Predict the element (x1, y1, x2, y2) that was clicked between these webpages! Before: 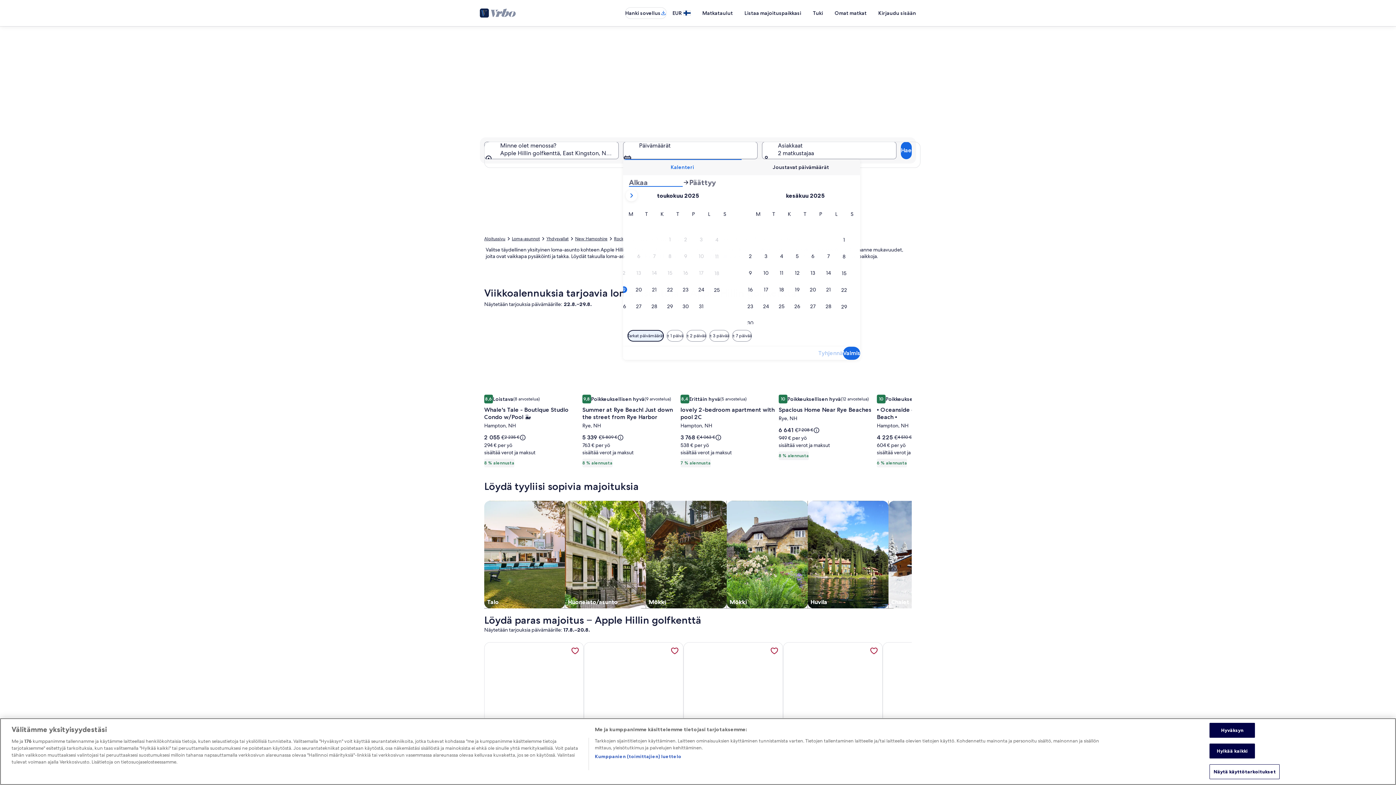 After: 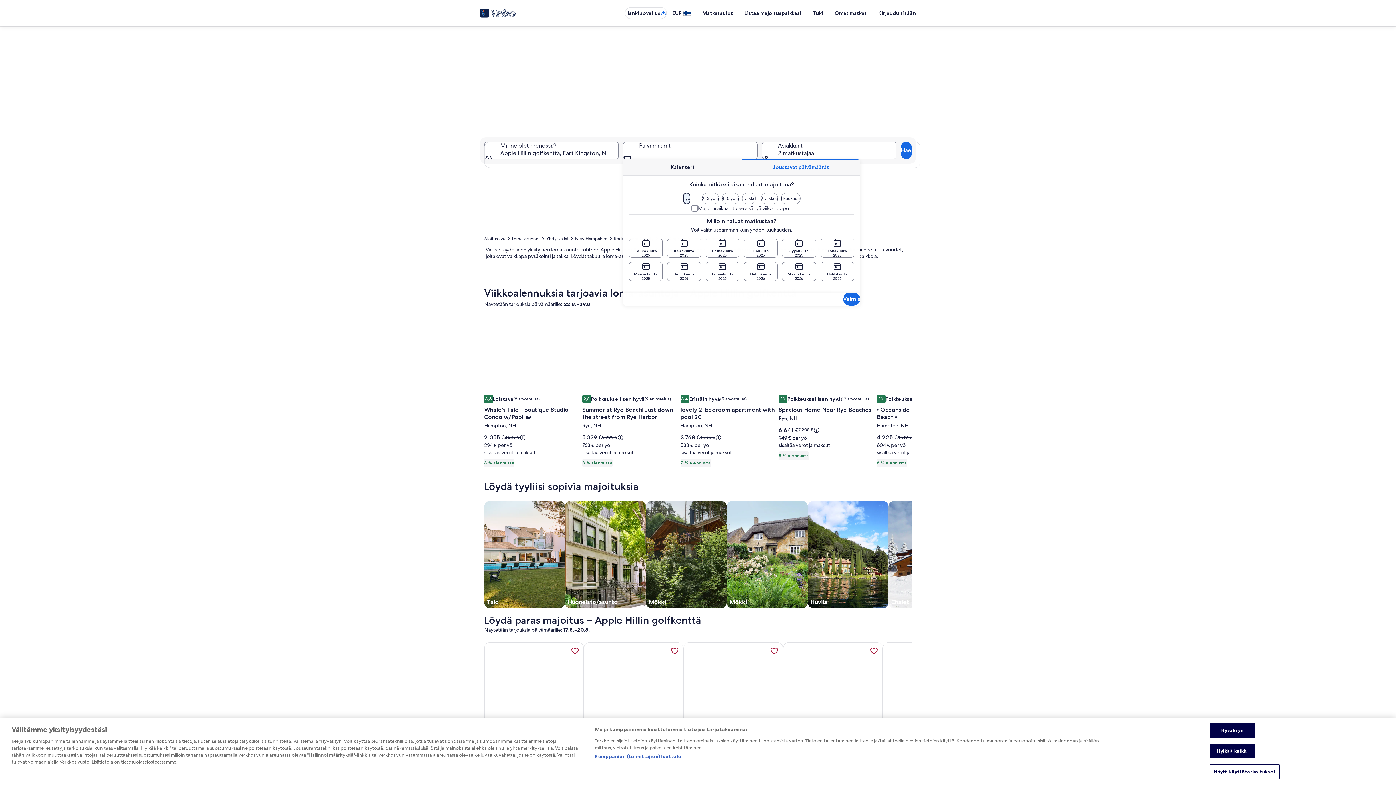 Action: label: Joustavat päivämäärät bbox: (741, 159, 860, 175)